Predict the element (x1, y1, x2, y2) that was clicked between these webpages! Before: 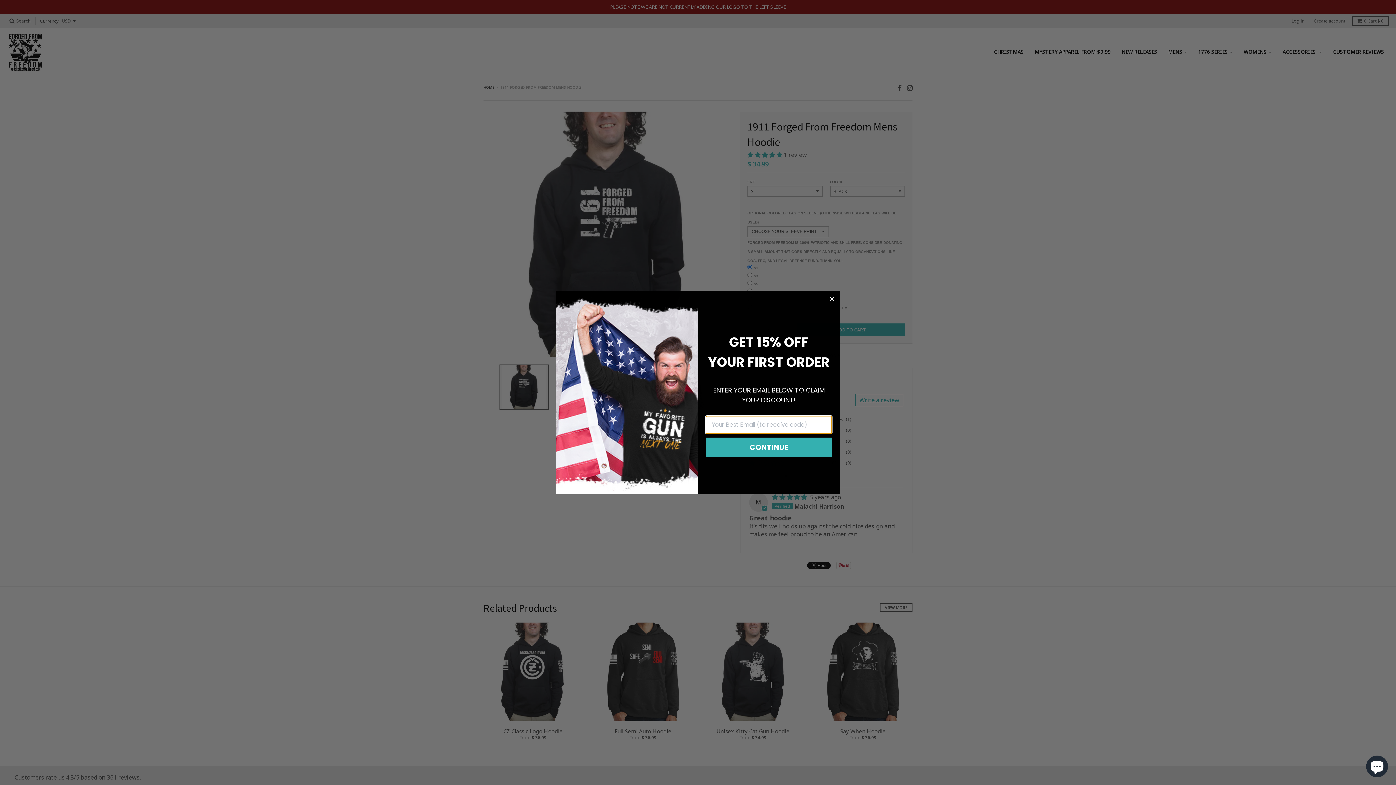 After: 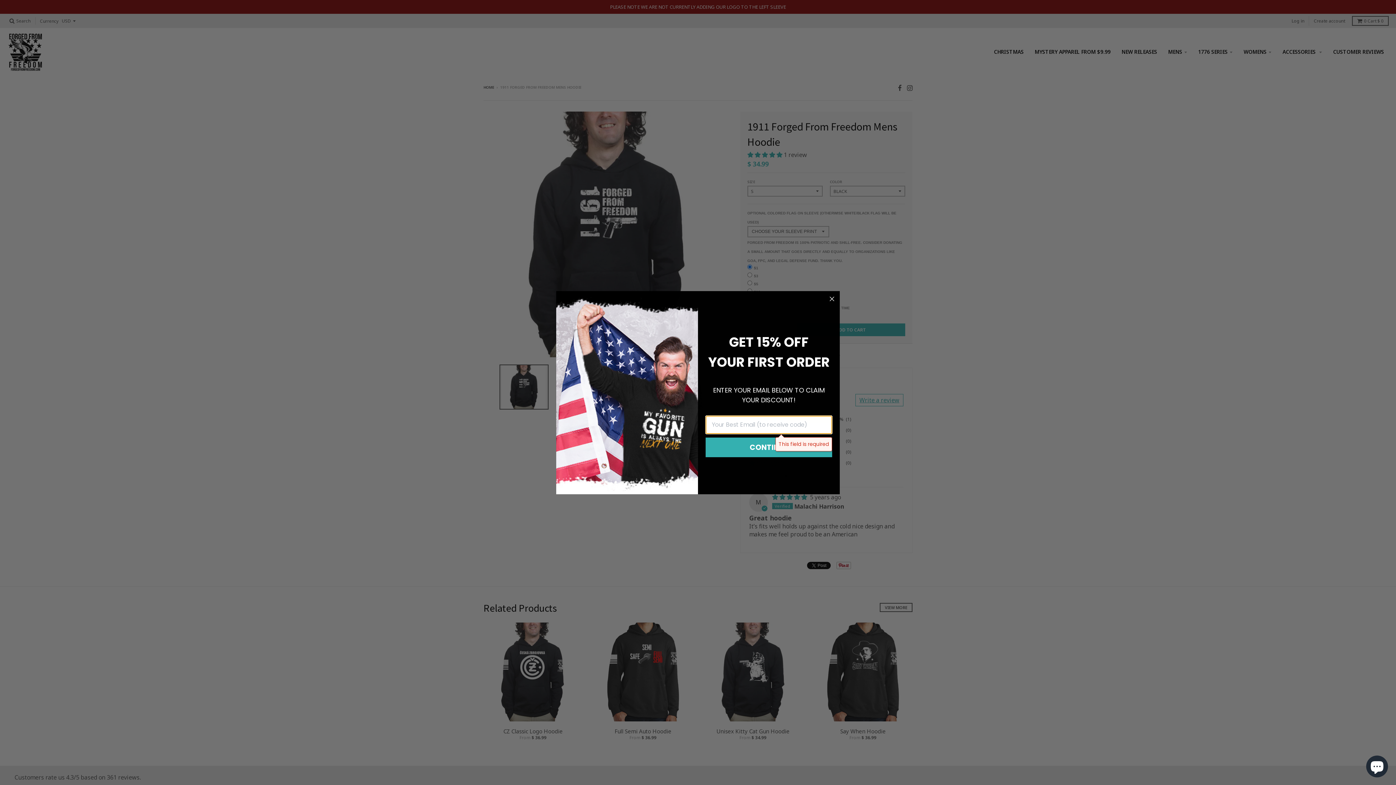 Action: bbox: (705, 437, 832, 457) label: CONTINUE